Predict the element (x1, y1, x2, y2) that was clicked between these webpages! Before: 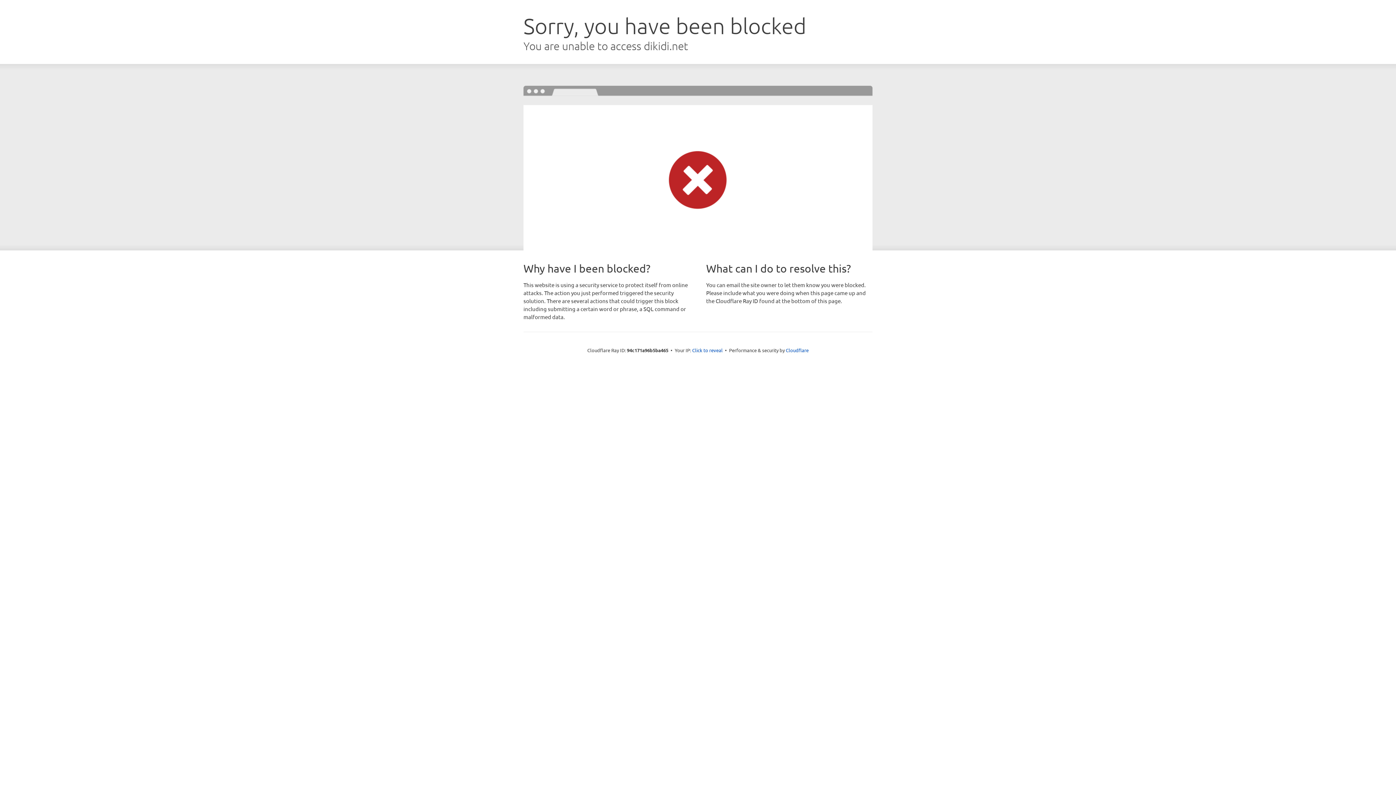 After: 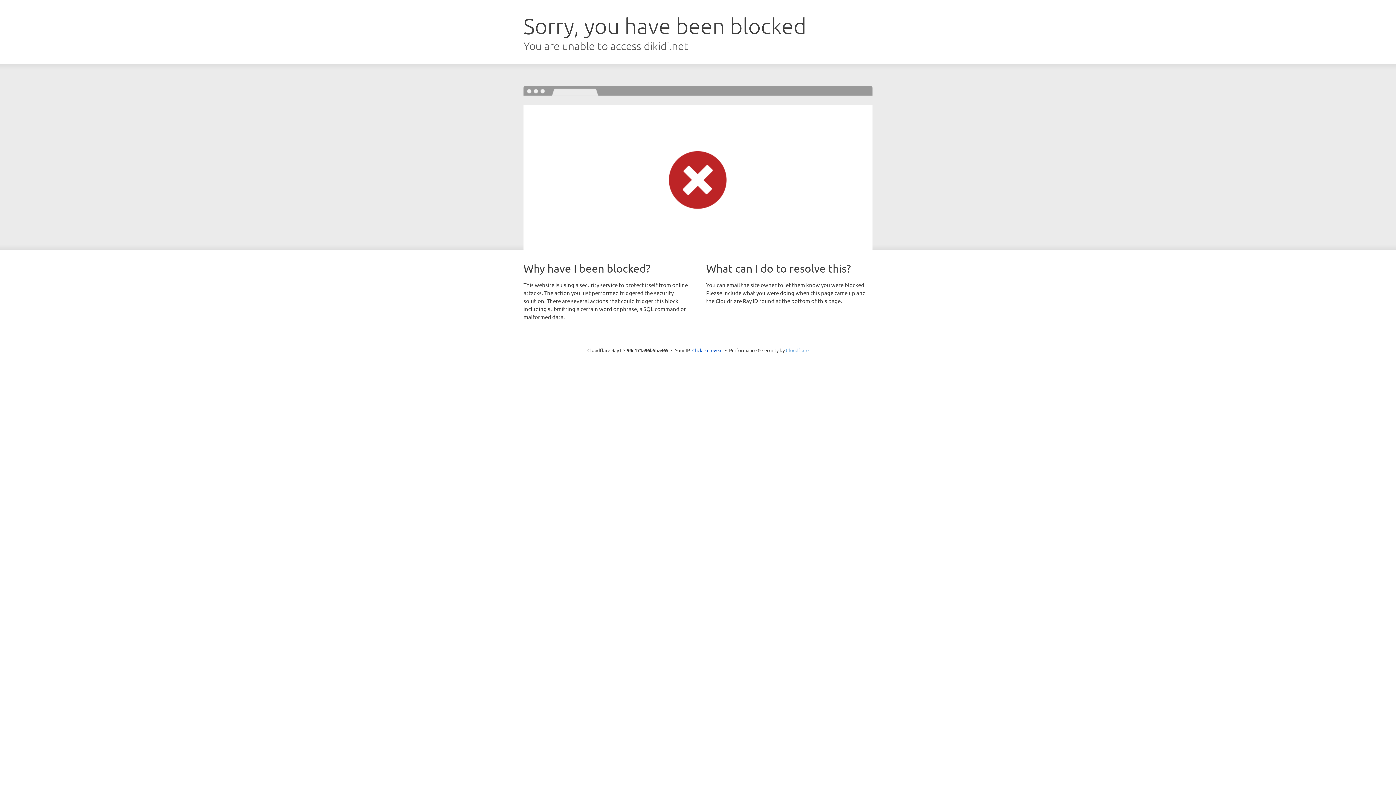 Action: label: Cloudflare bbox: (786, 347, 808, 353)